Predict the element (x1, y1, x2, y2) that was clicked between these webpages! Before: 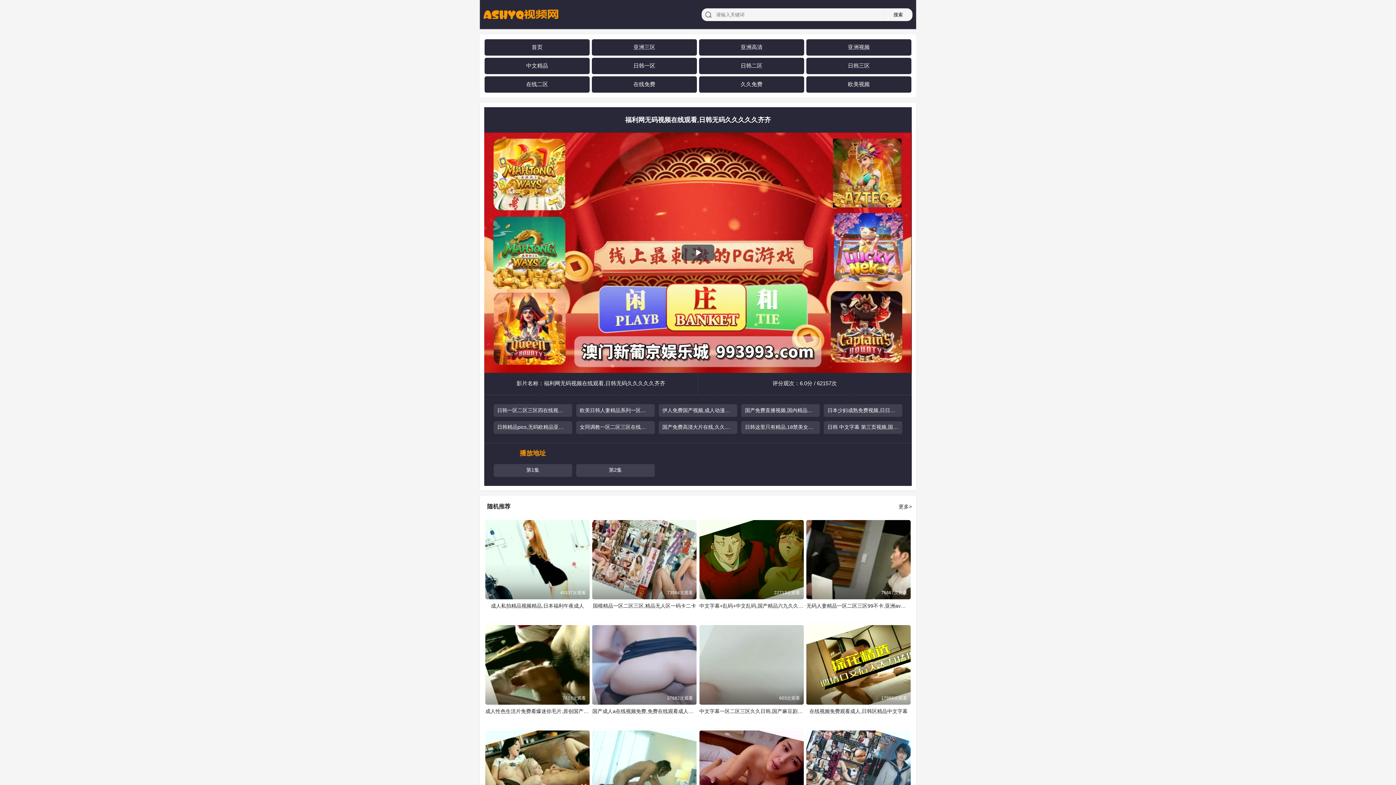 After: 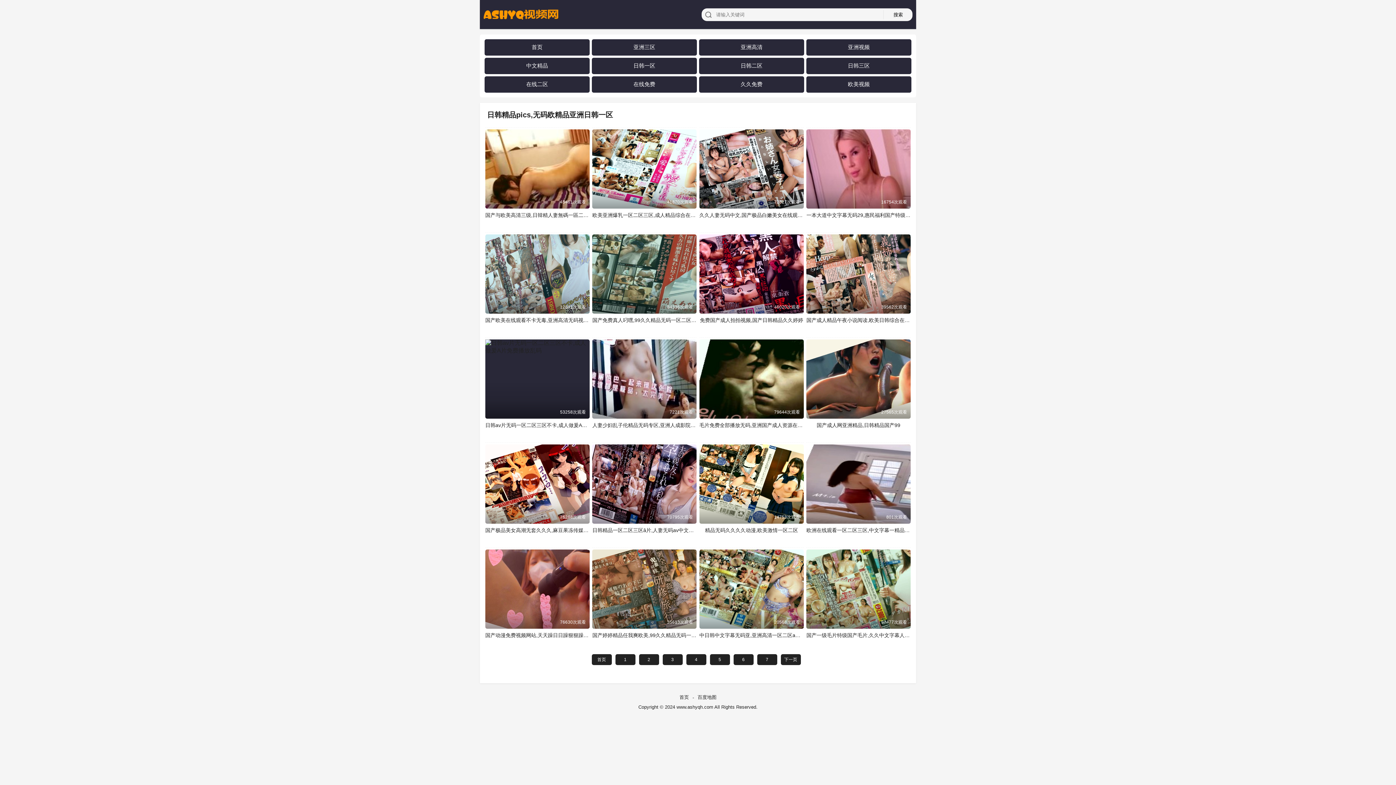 Action: bbox: (493, 424, 572, 430) label: 日韩精品pics,无码欧精品亚洲日韩一区